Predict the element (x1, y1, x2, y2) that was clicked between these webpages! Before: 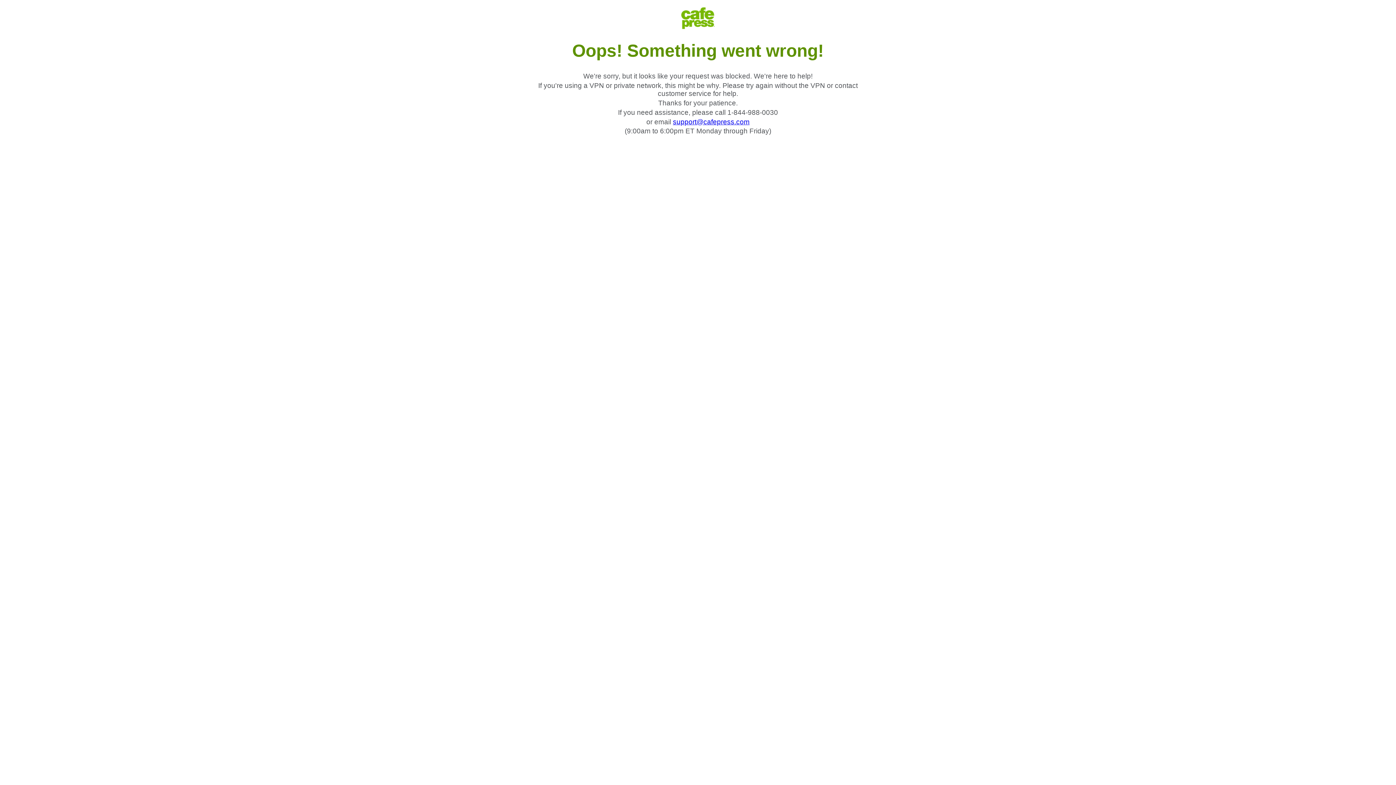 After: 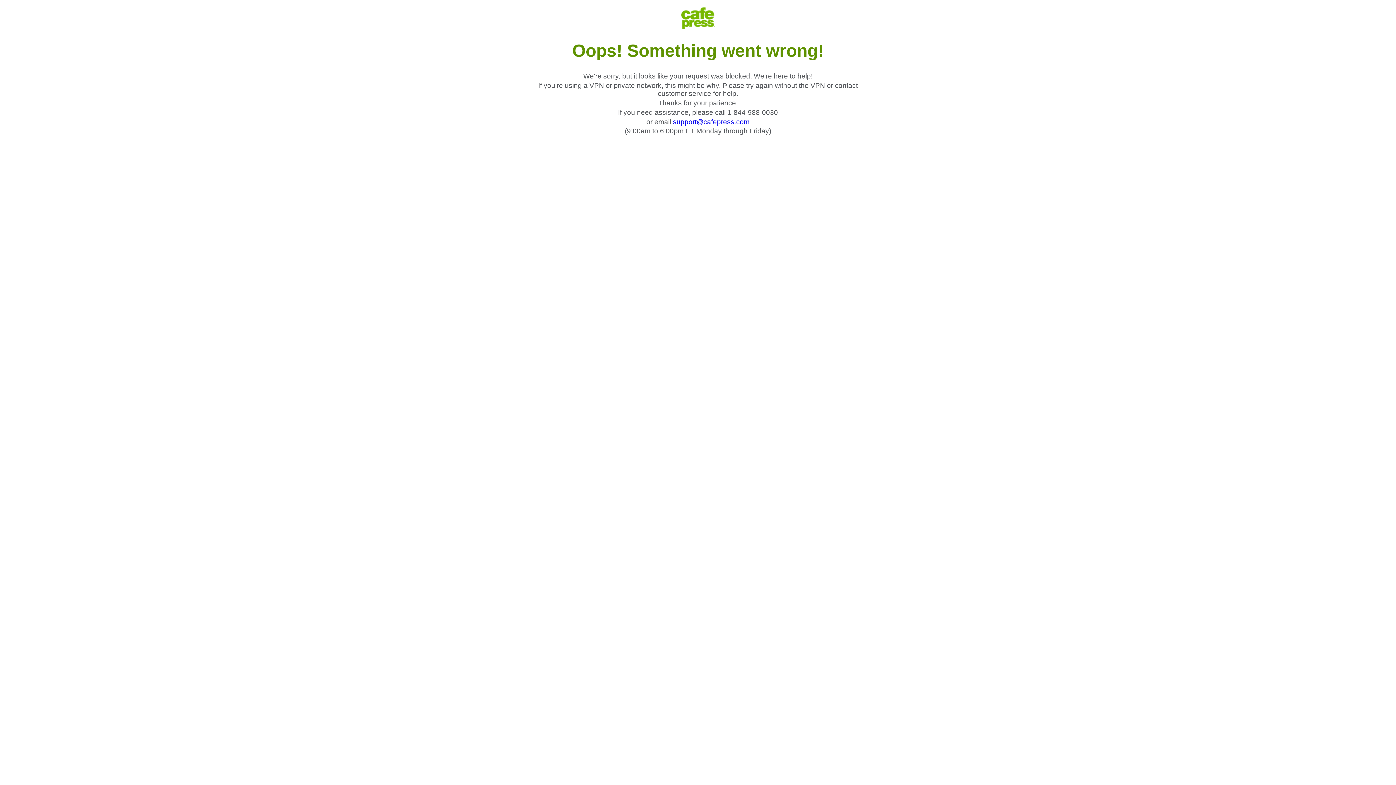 Action: label: support@cafepress.com bbox: (673, 118, 749, 125)